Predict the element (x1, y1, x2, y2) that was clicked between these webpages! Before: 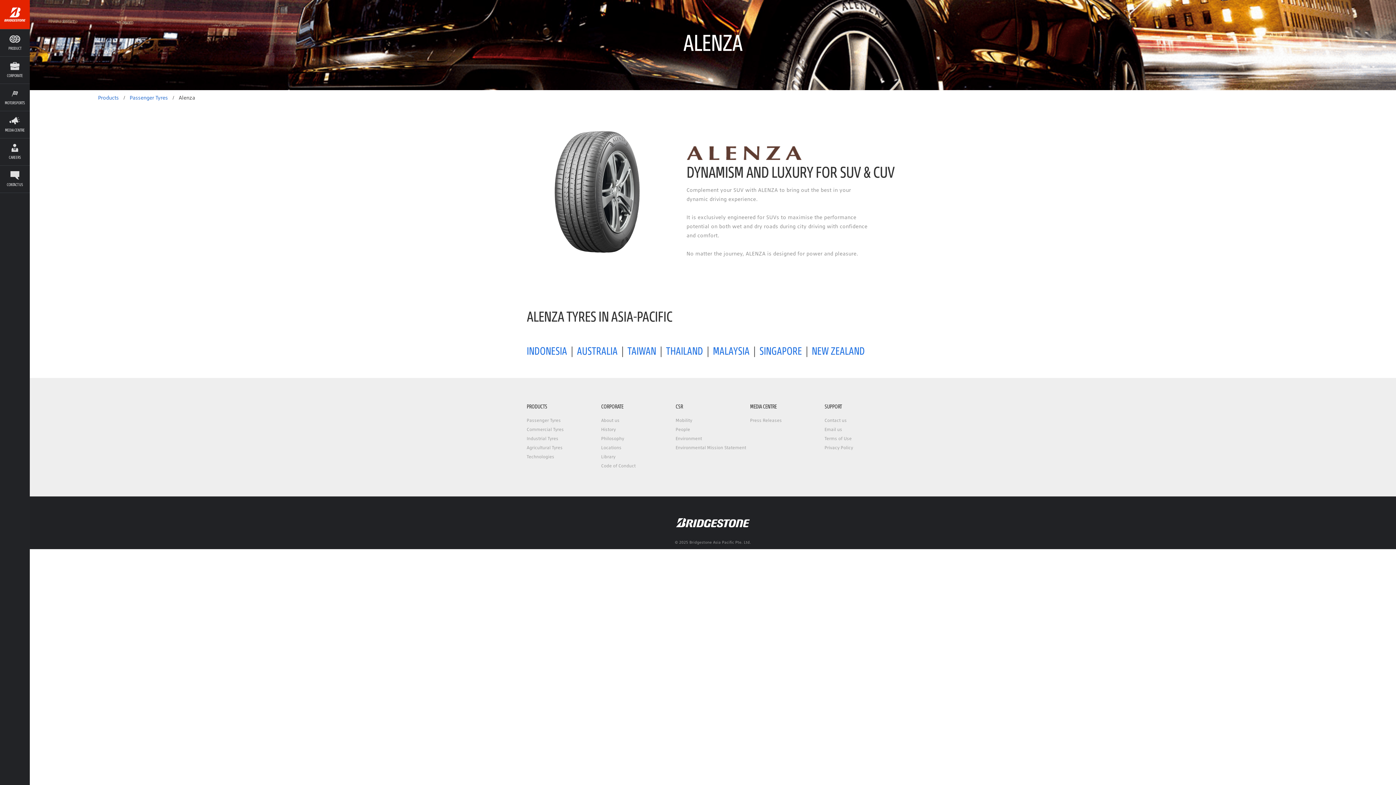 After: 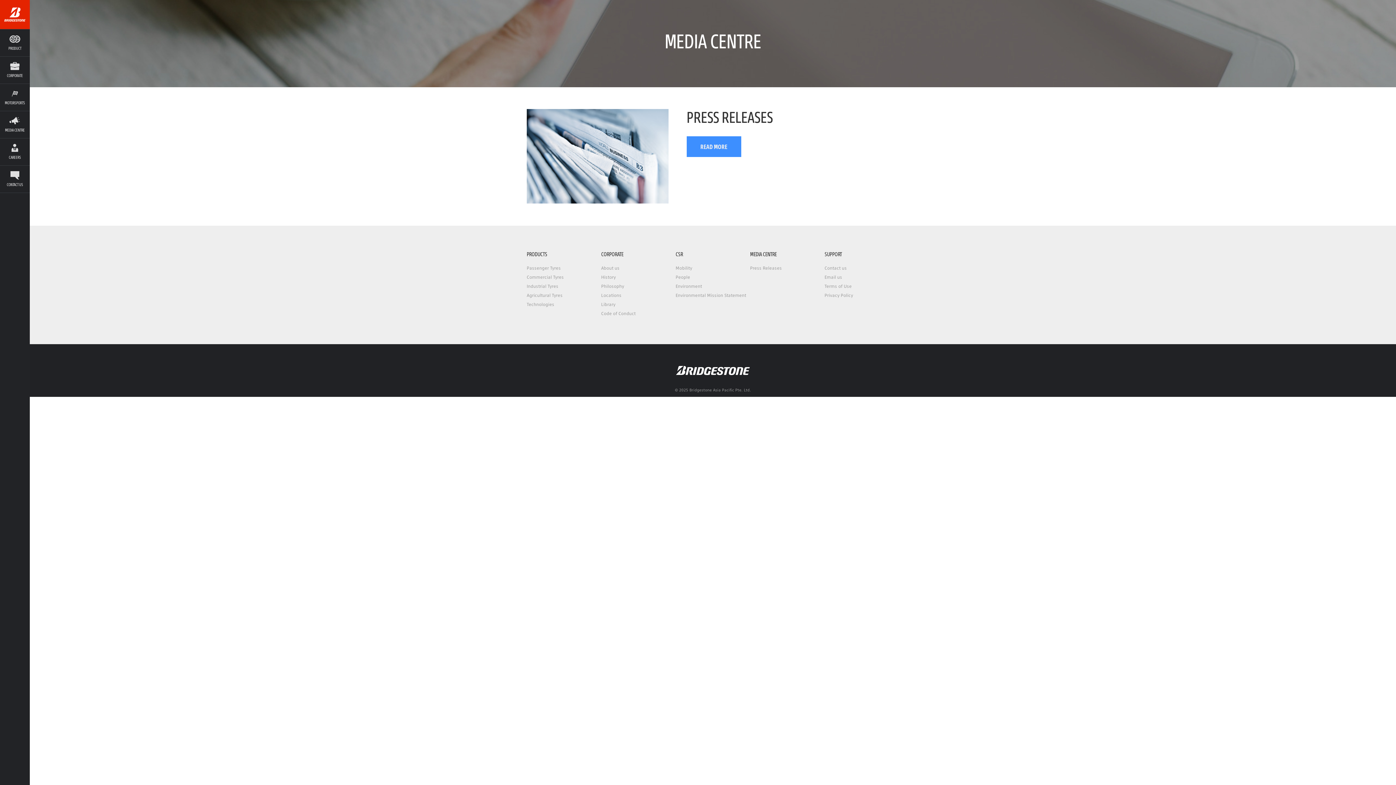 Action: label: MEDIA CENTRE bbox: (0, 110, 29, 138)